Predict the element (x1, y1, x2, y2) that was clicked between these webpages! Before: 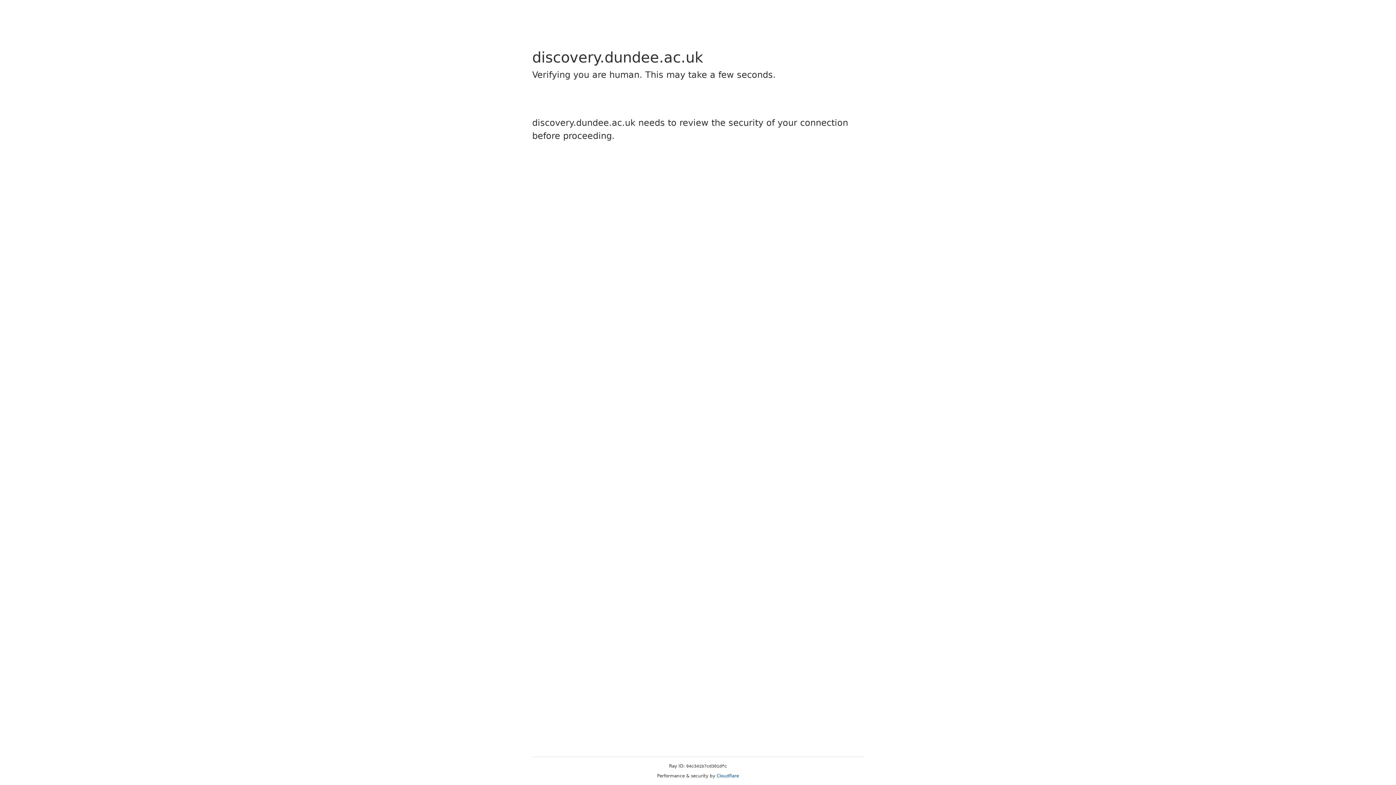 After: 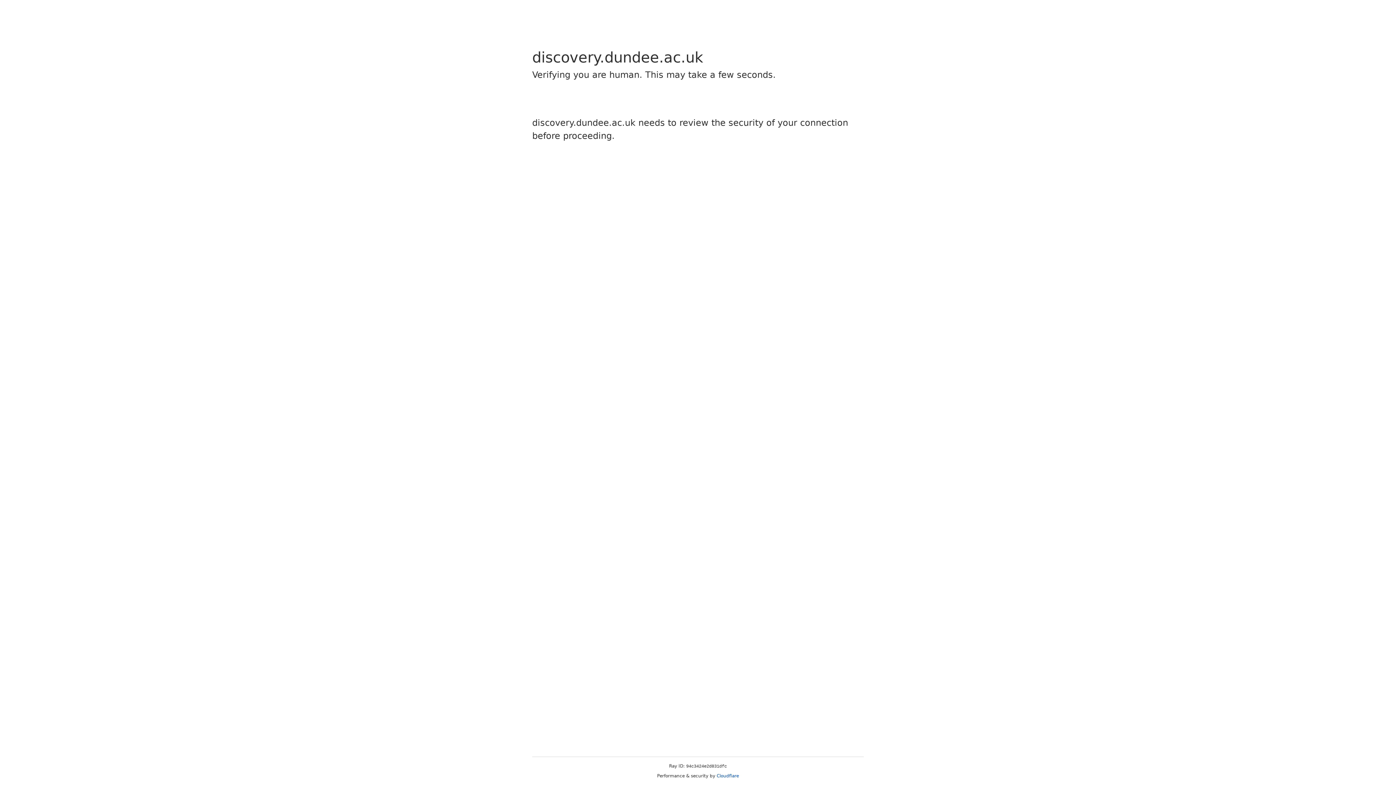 Action: bbox: (716, 773, 739, 778) label: Cloudflare